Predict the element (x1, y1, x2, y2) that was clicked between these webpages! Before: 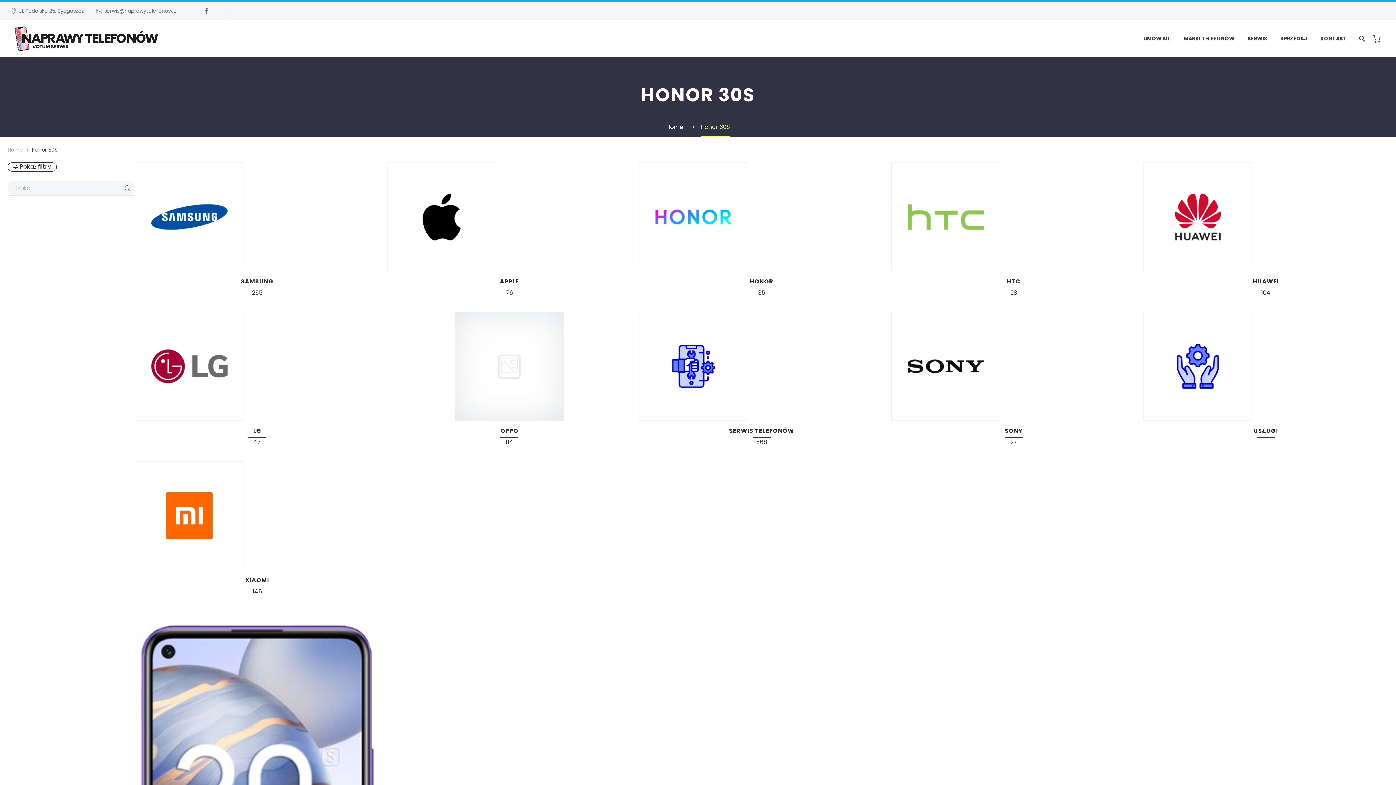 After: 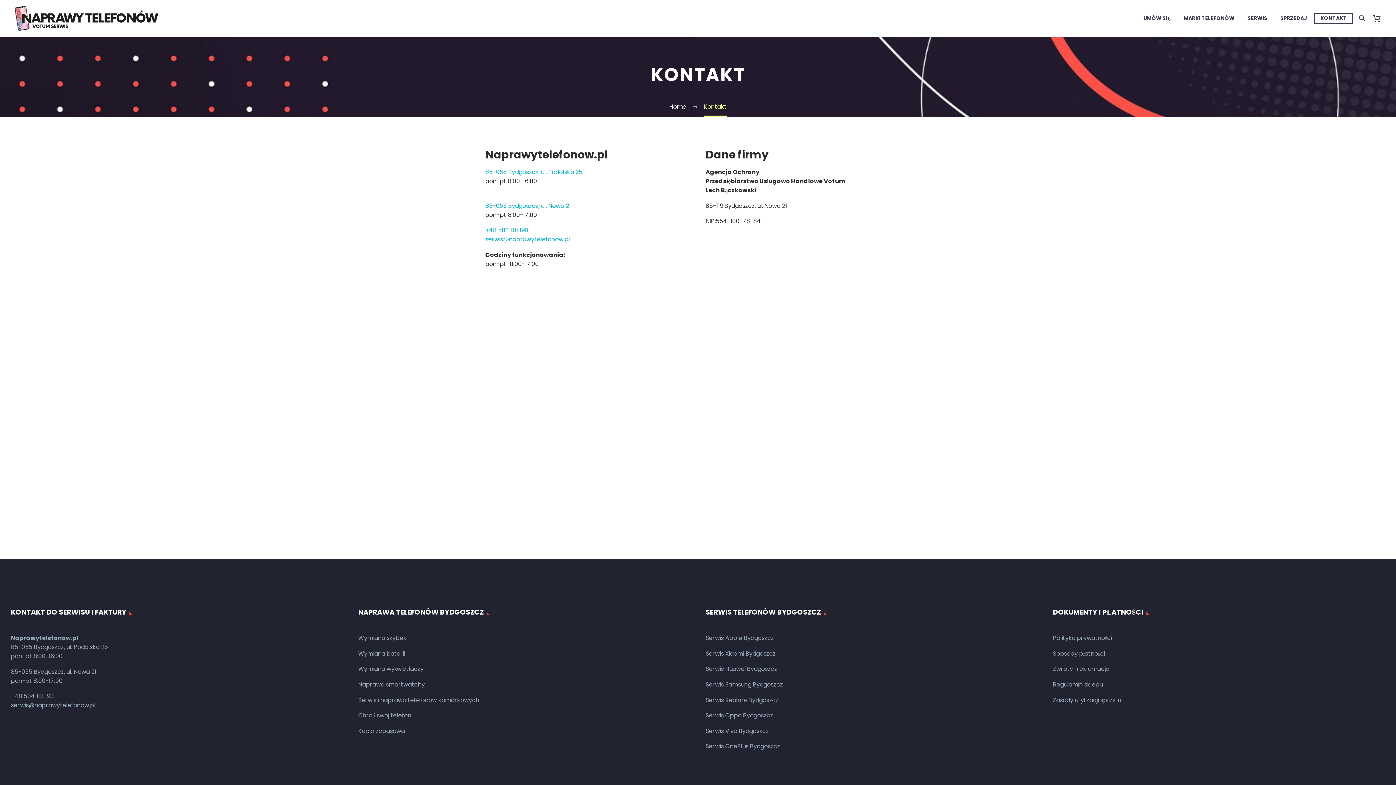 Action: bbox: (1315, 34, 1352, 43) label: KONTAKT